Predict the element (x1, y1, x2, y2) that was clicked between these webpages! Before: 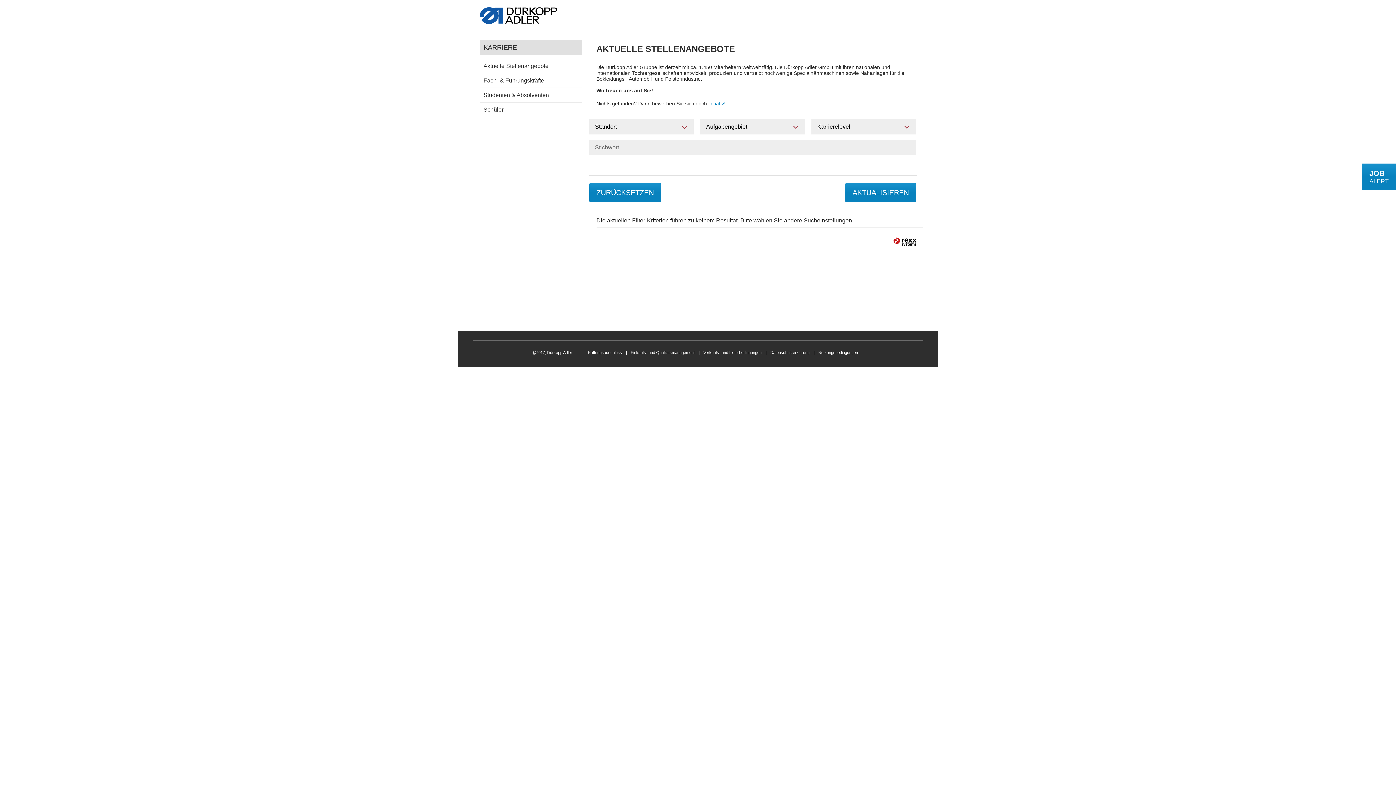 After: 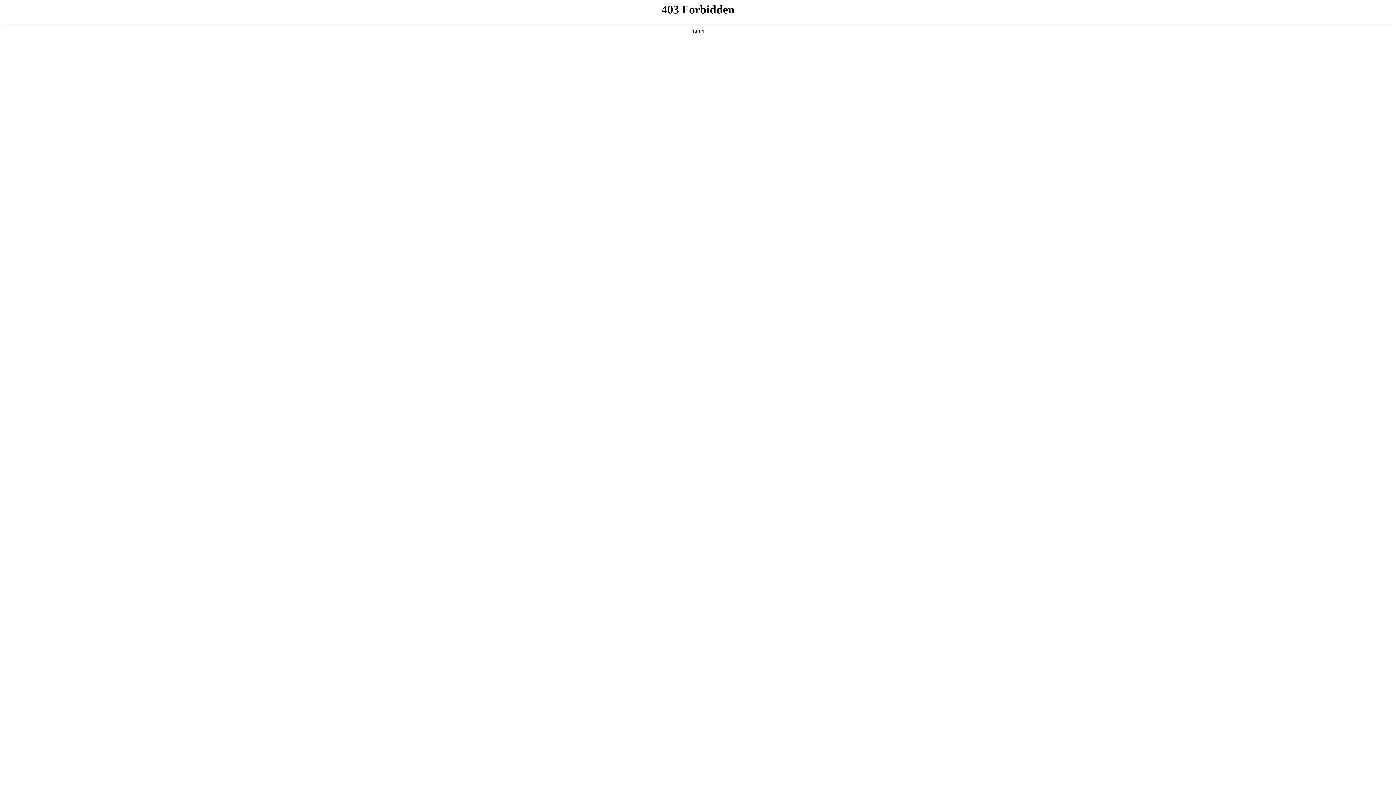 Action: bbox: (703, 350, 761, 354) label: Verkaufs- und Lieferbedingungen